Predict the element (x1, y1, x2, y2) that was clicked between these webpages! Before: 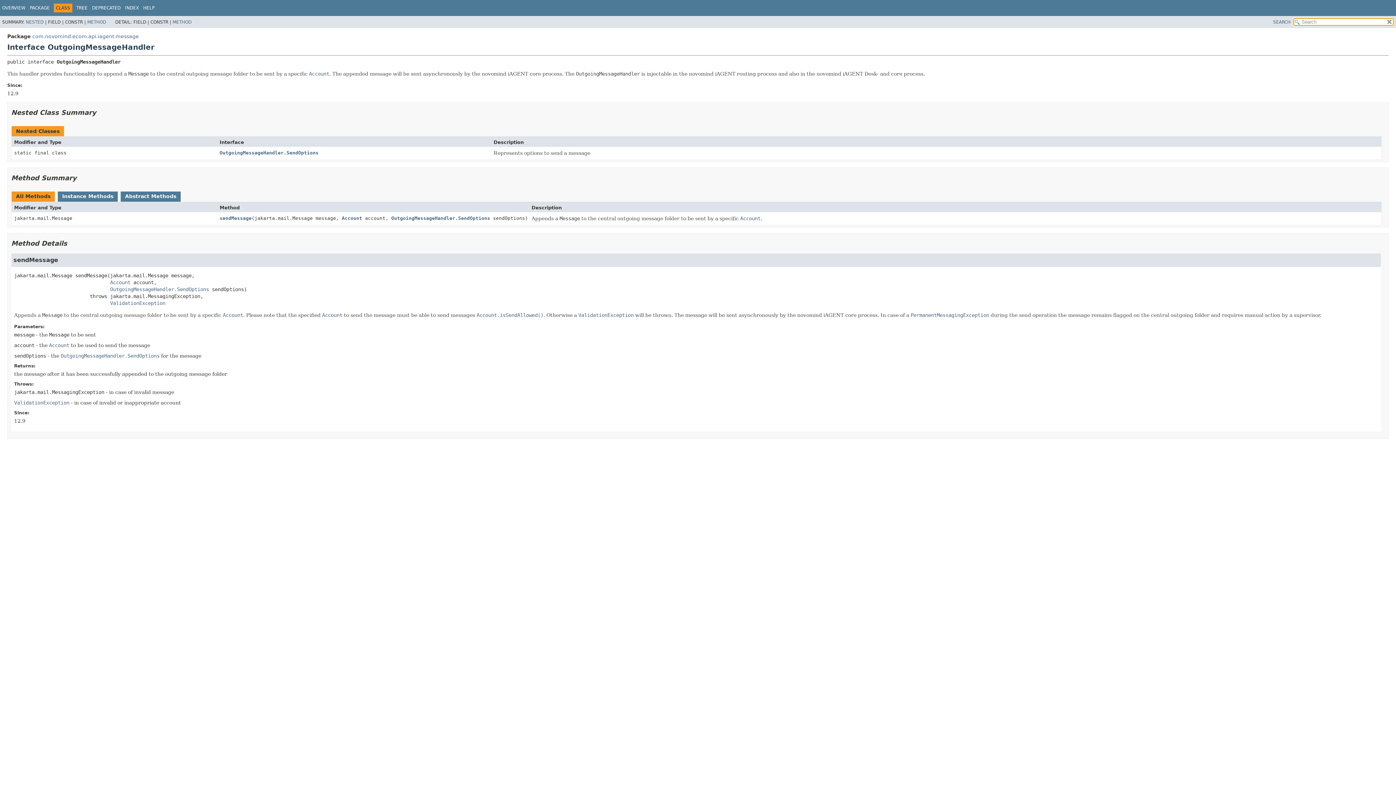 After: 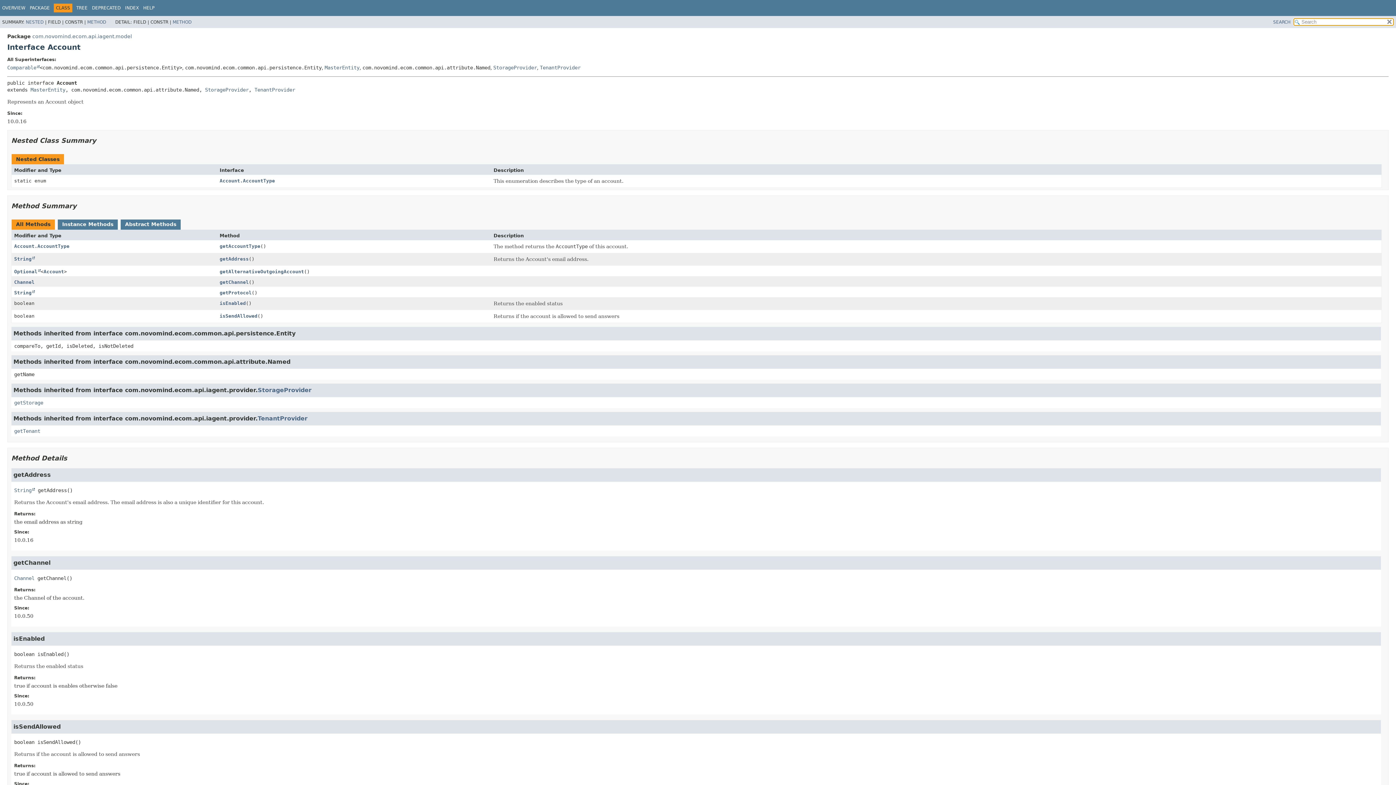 Action: label: Account bbox: (110, 279, 130, 285)